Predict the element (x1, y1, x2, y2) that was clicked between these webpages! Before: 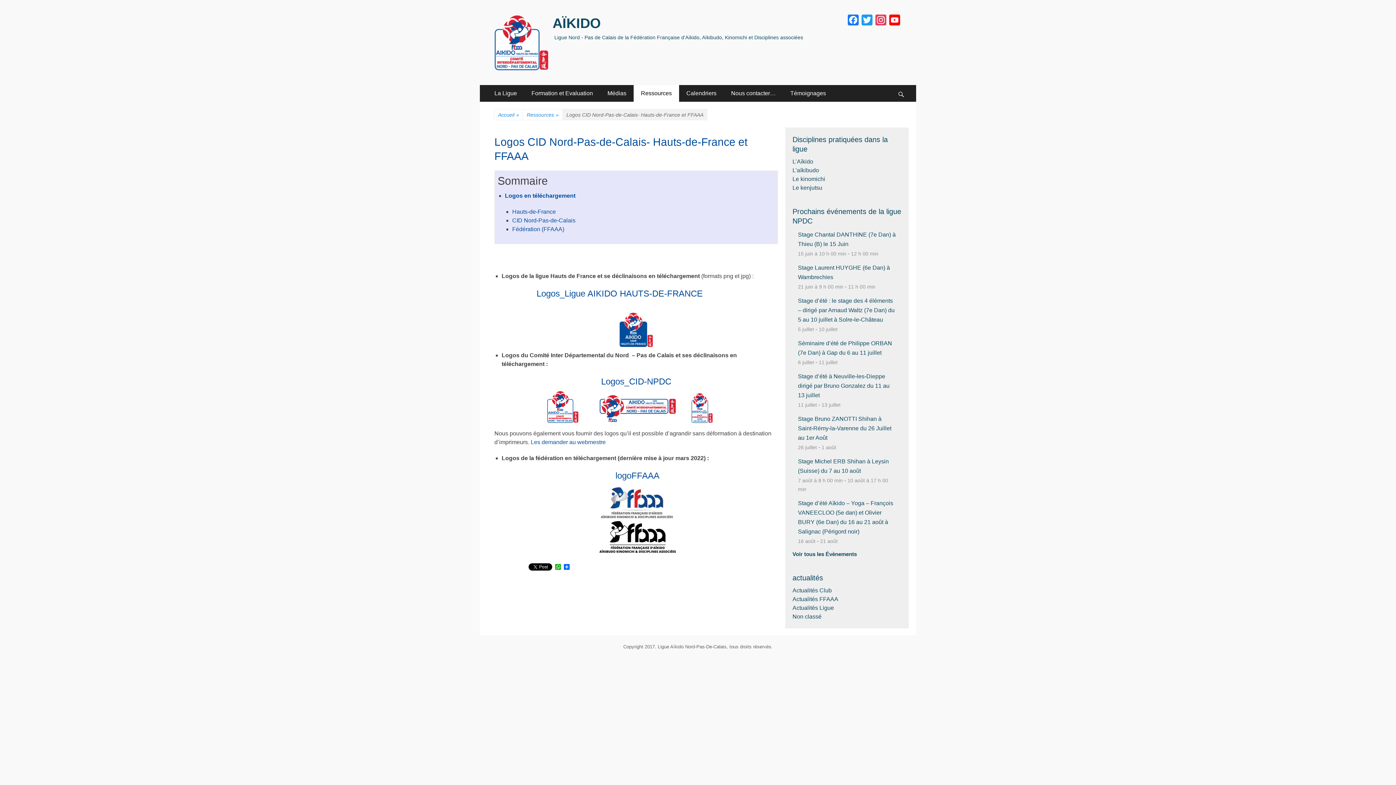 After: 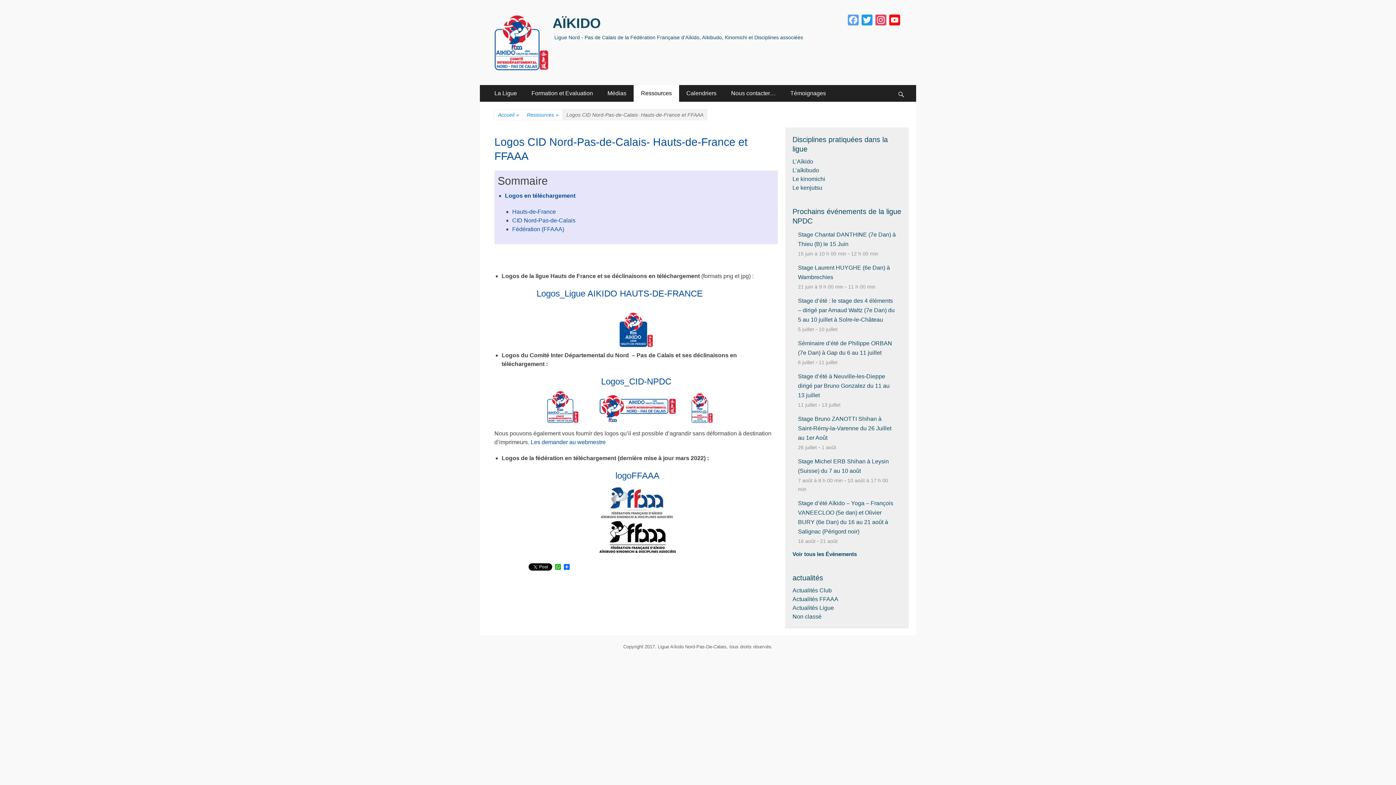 Action: label: Facebook bbox: (846, 14, 860, 29)